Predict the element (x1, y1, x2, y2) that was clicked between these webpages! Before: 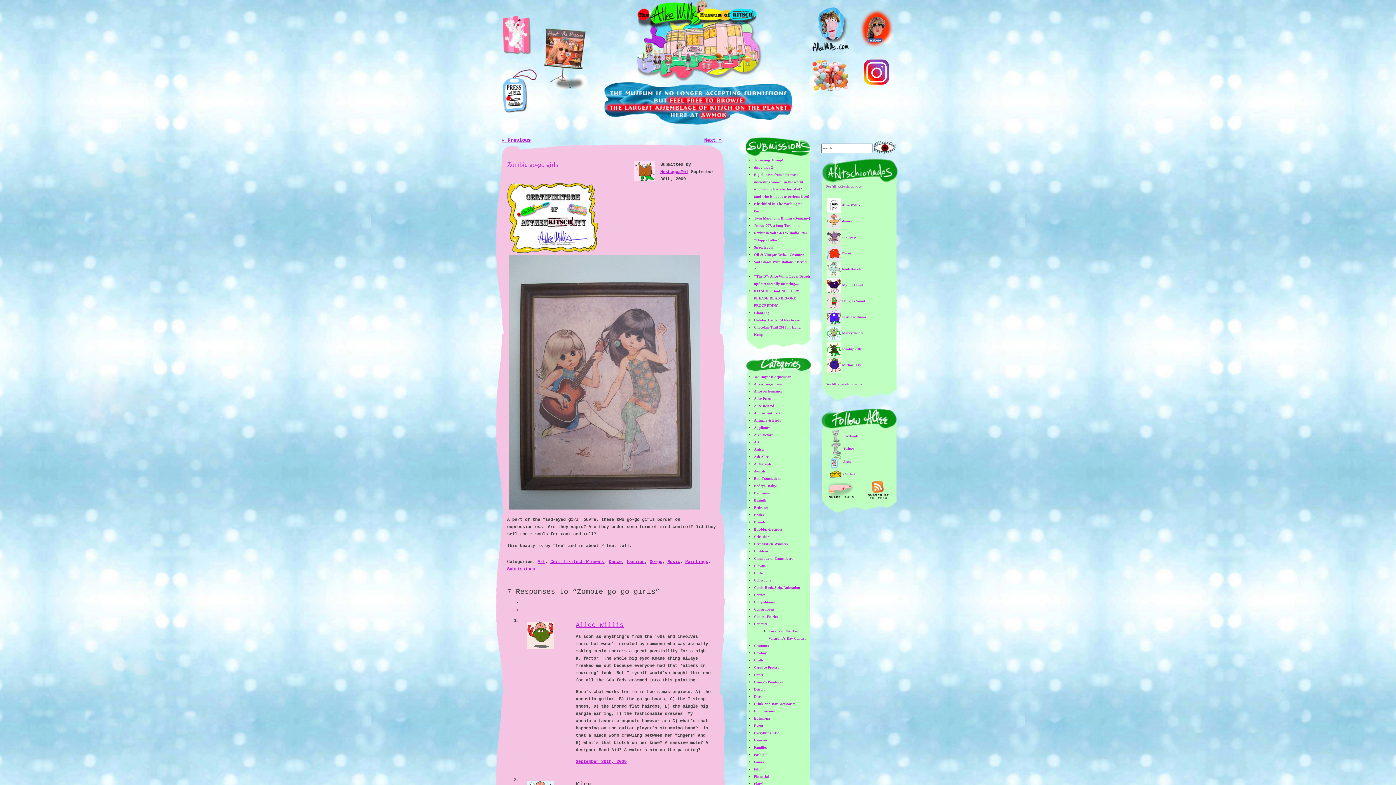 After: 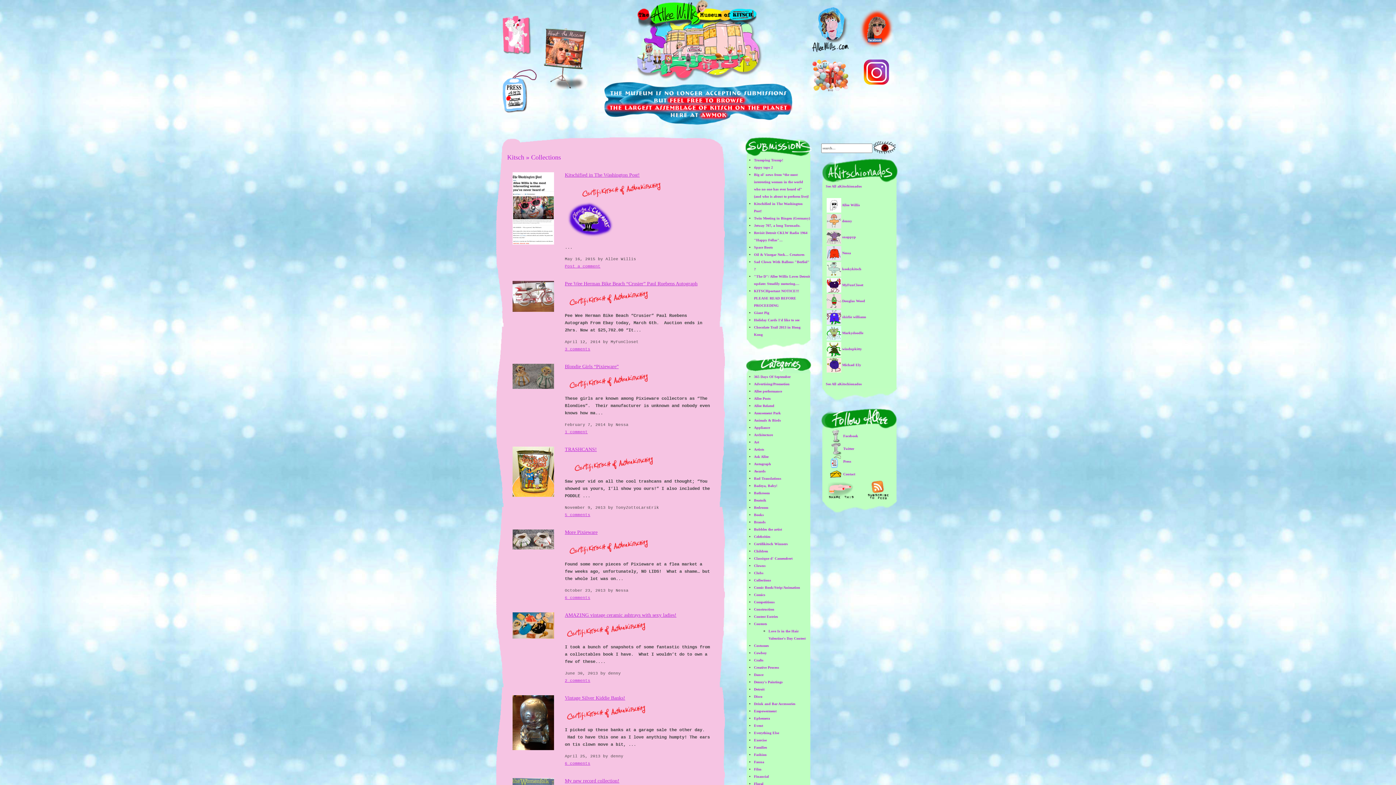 Action: label: Collections bbox: (754, 578, 771, 582)